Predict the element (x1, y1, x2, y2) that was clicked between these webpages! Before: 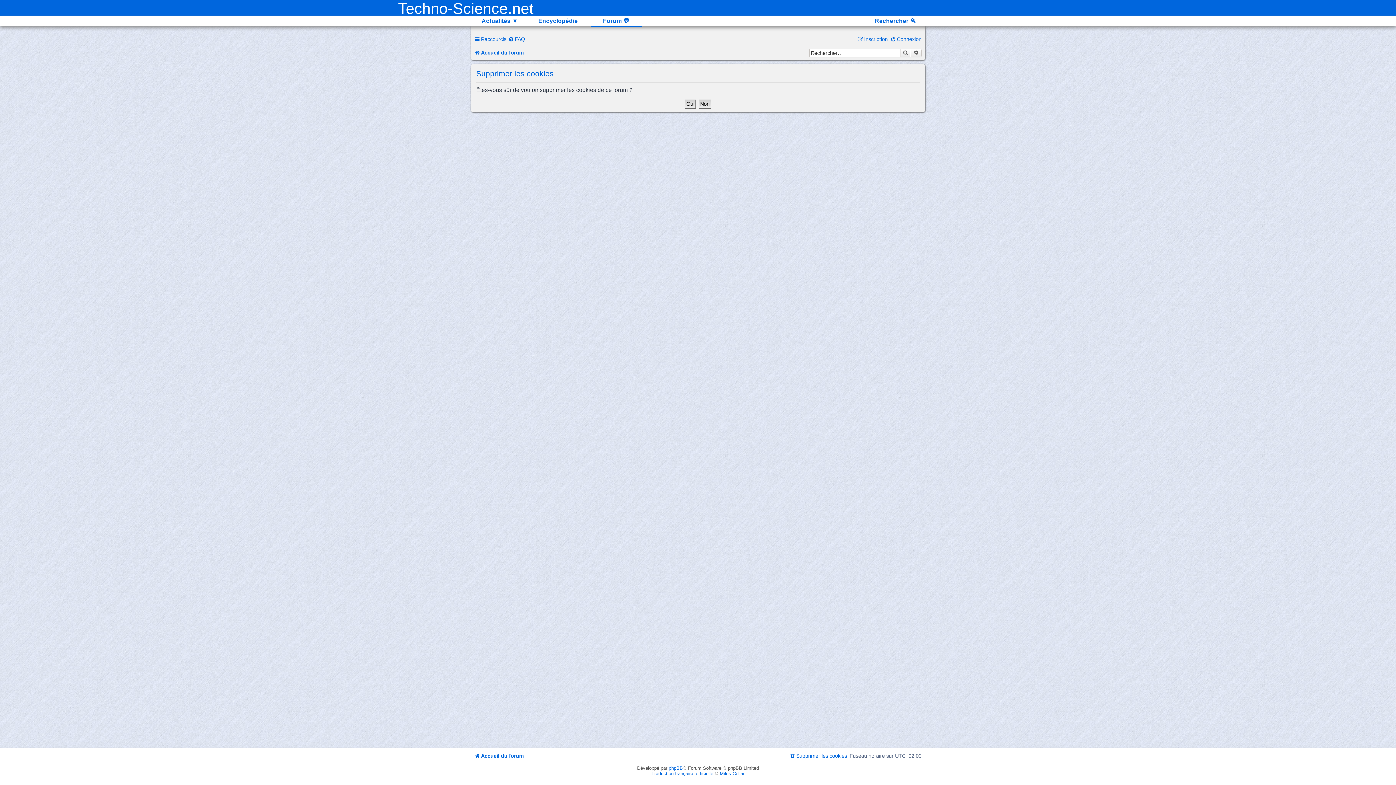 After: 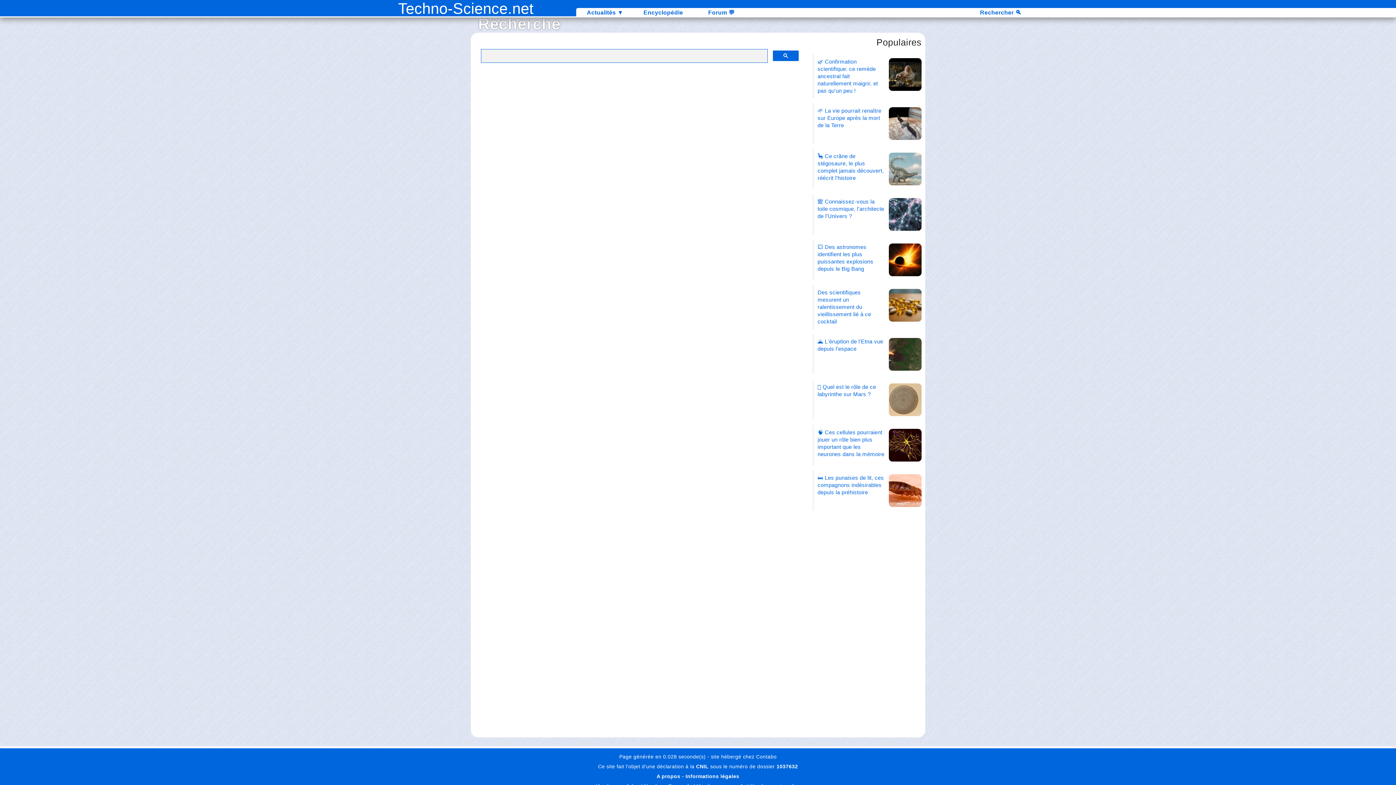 Action: bbox: (874, 17, 916, 24) label: Rechercher 🔍